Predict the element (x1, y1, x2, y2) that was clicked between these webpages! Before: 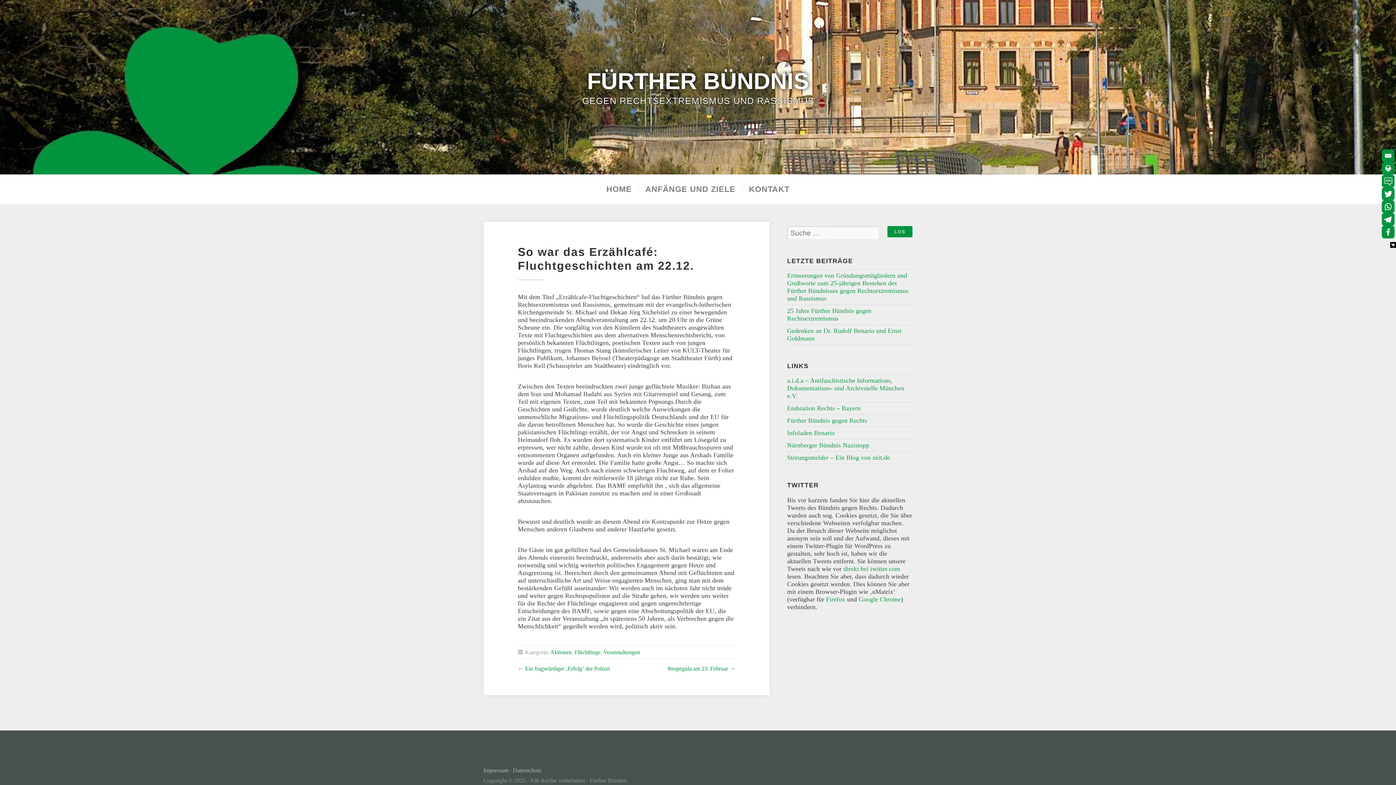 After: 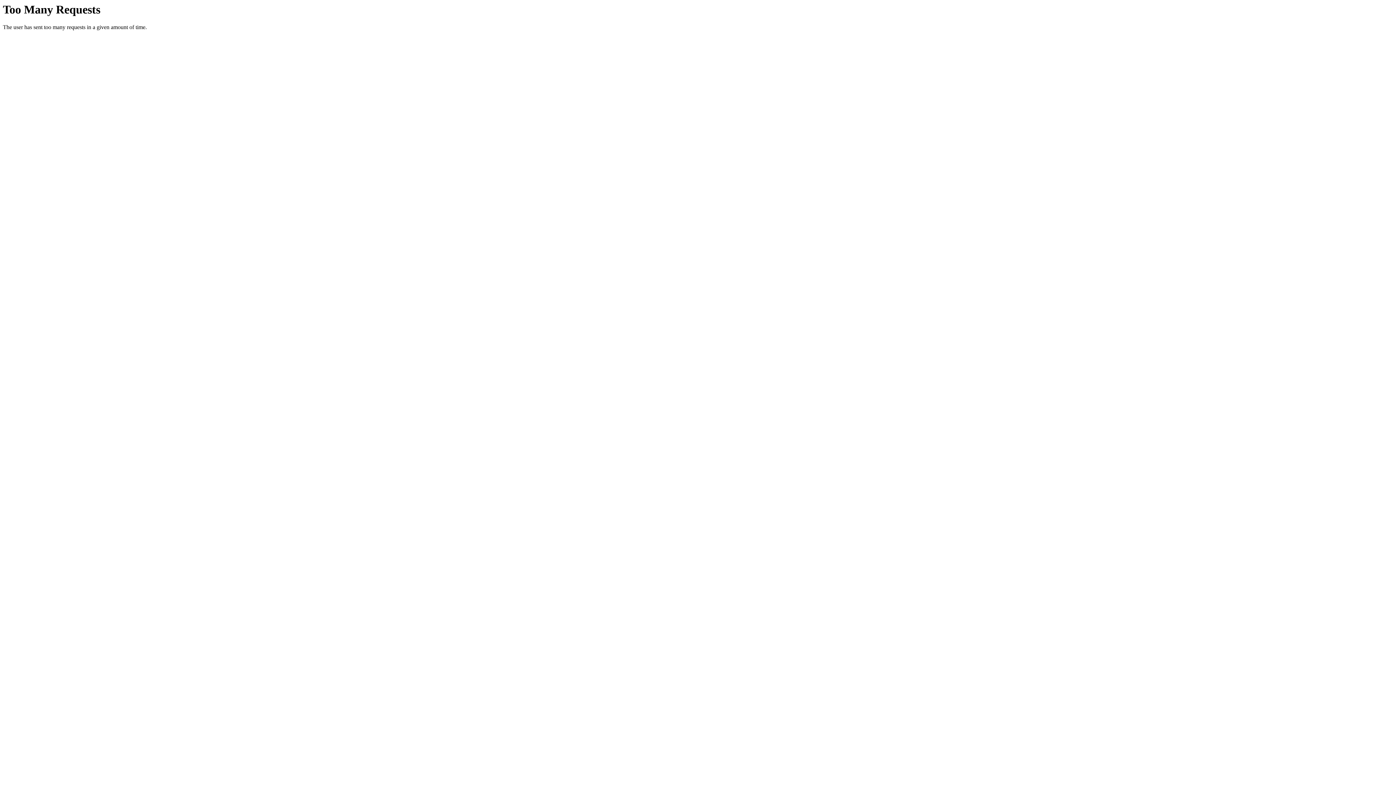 Action: bbox: (787, 404, 860, 412) label: Endstation Rechts – Bayern